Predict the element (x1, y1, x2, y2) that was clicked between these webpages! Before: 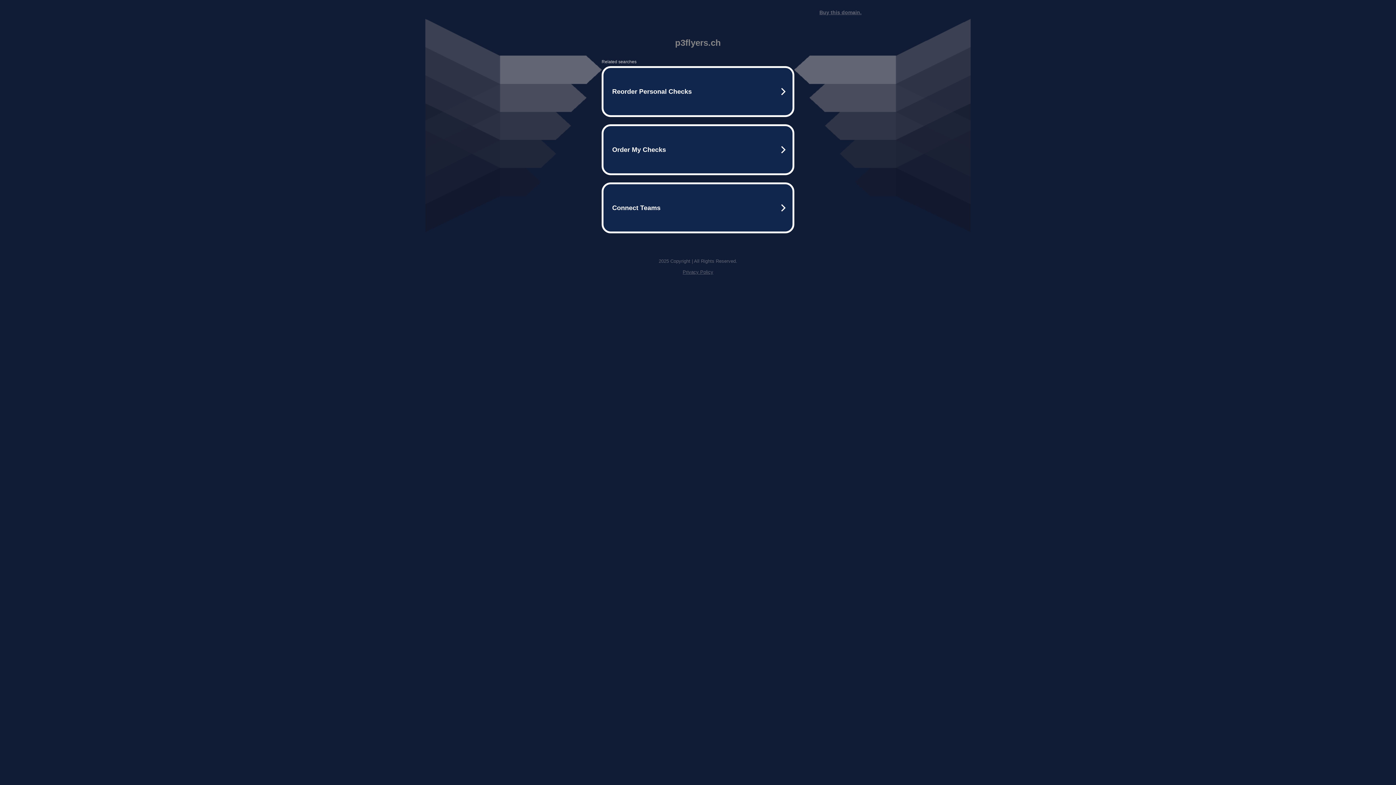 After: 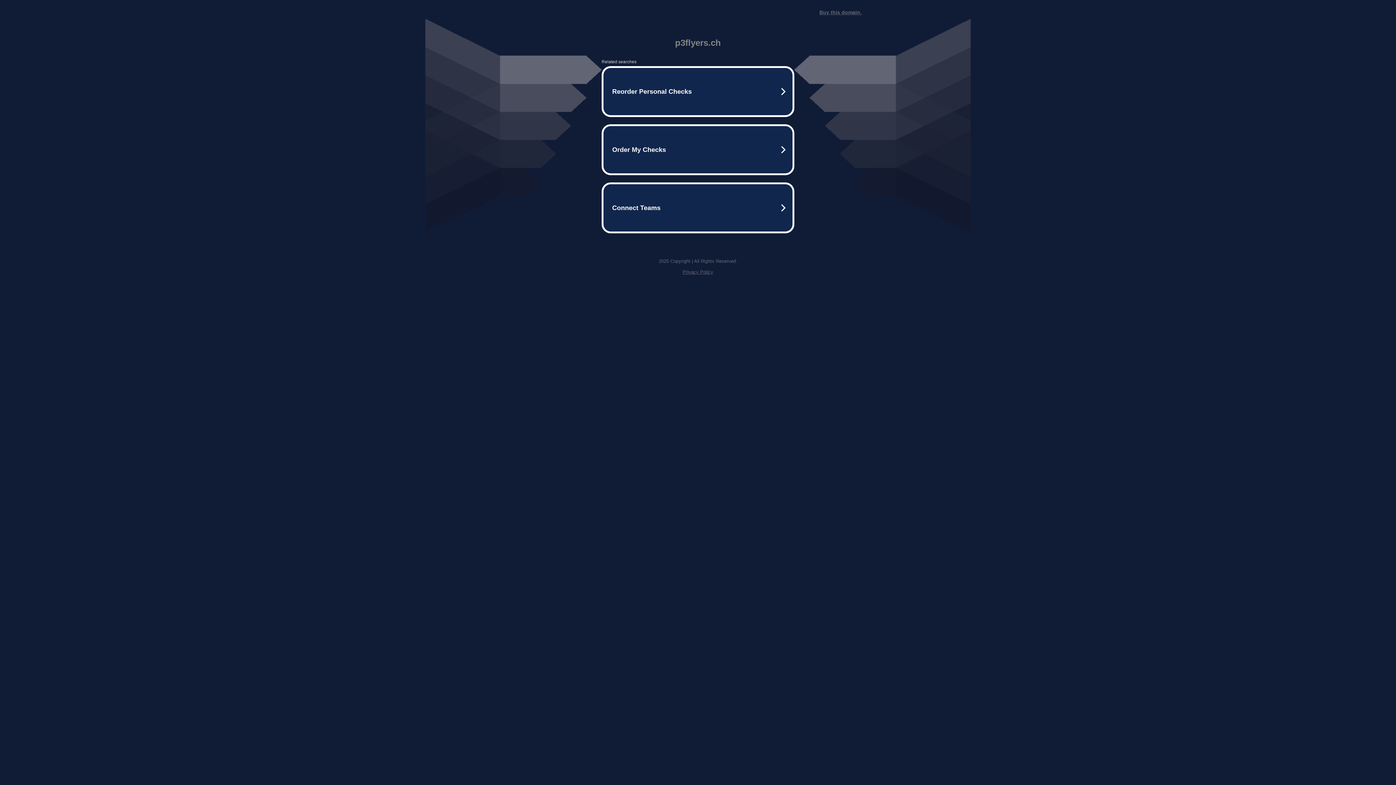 Action: label: Privacy Policy bbox: (682, 269, 713, 274)